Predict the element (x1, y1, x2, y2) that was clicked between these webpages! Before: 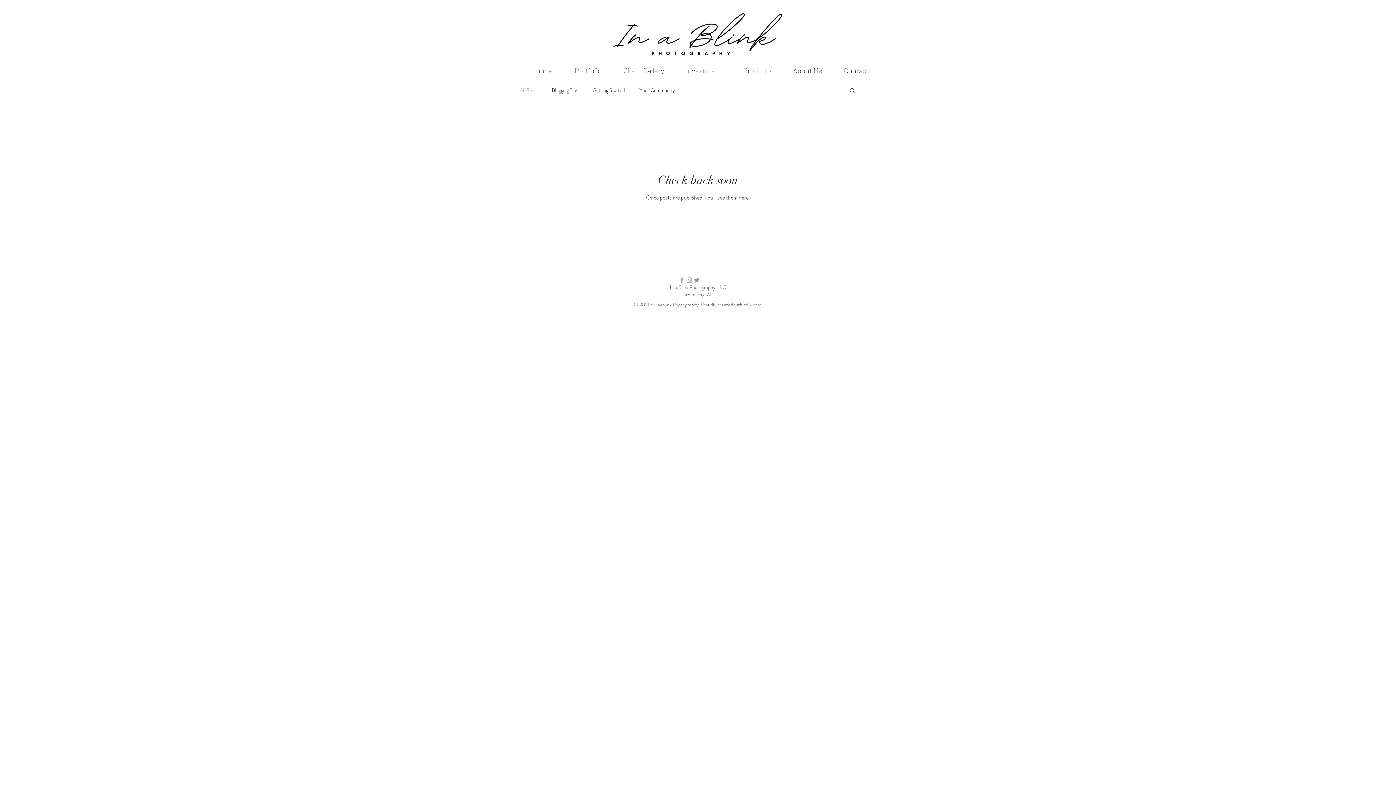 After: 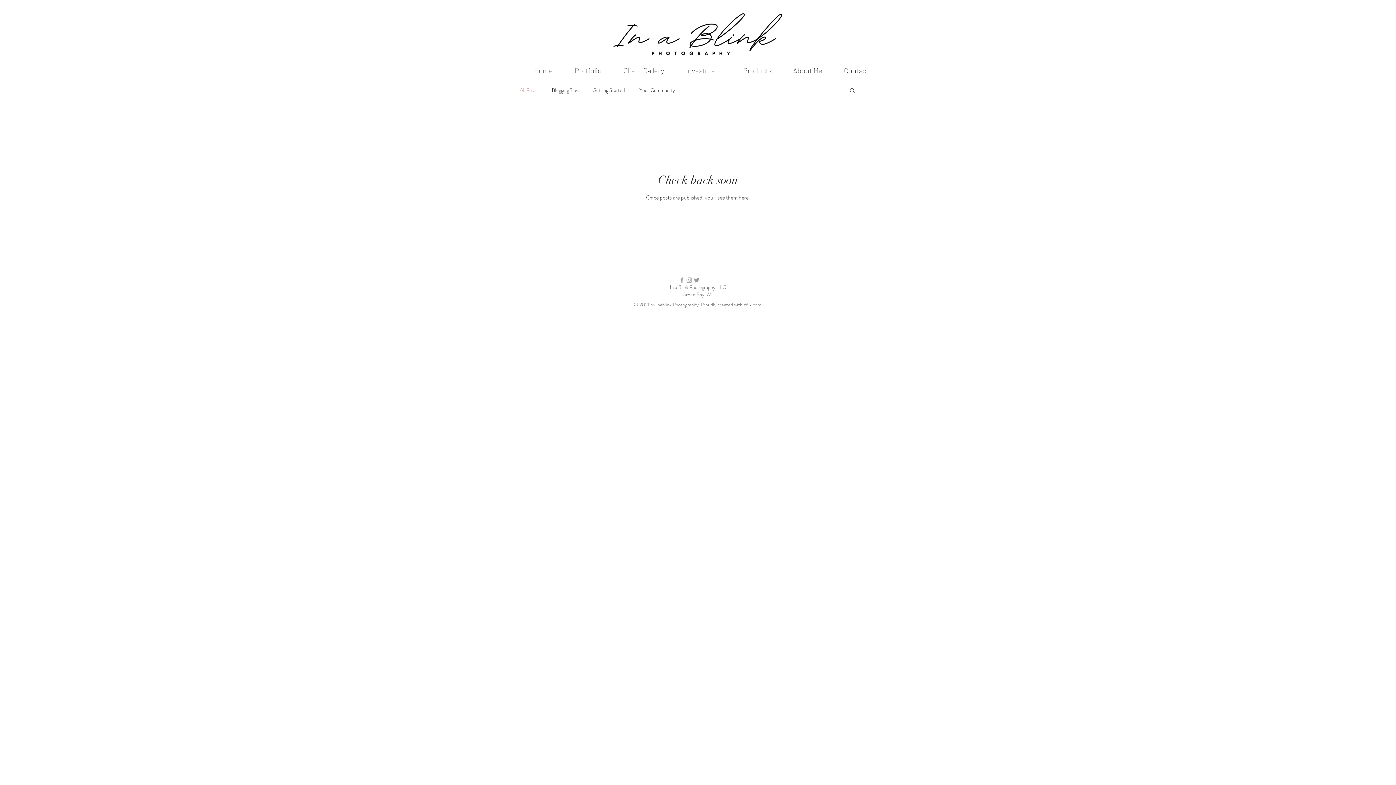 Action: bbox: (849, 87, 856, 94) label: Search